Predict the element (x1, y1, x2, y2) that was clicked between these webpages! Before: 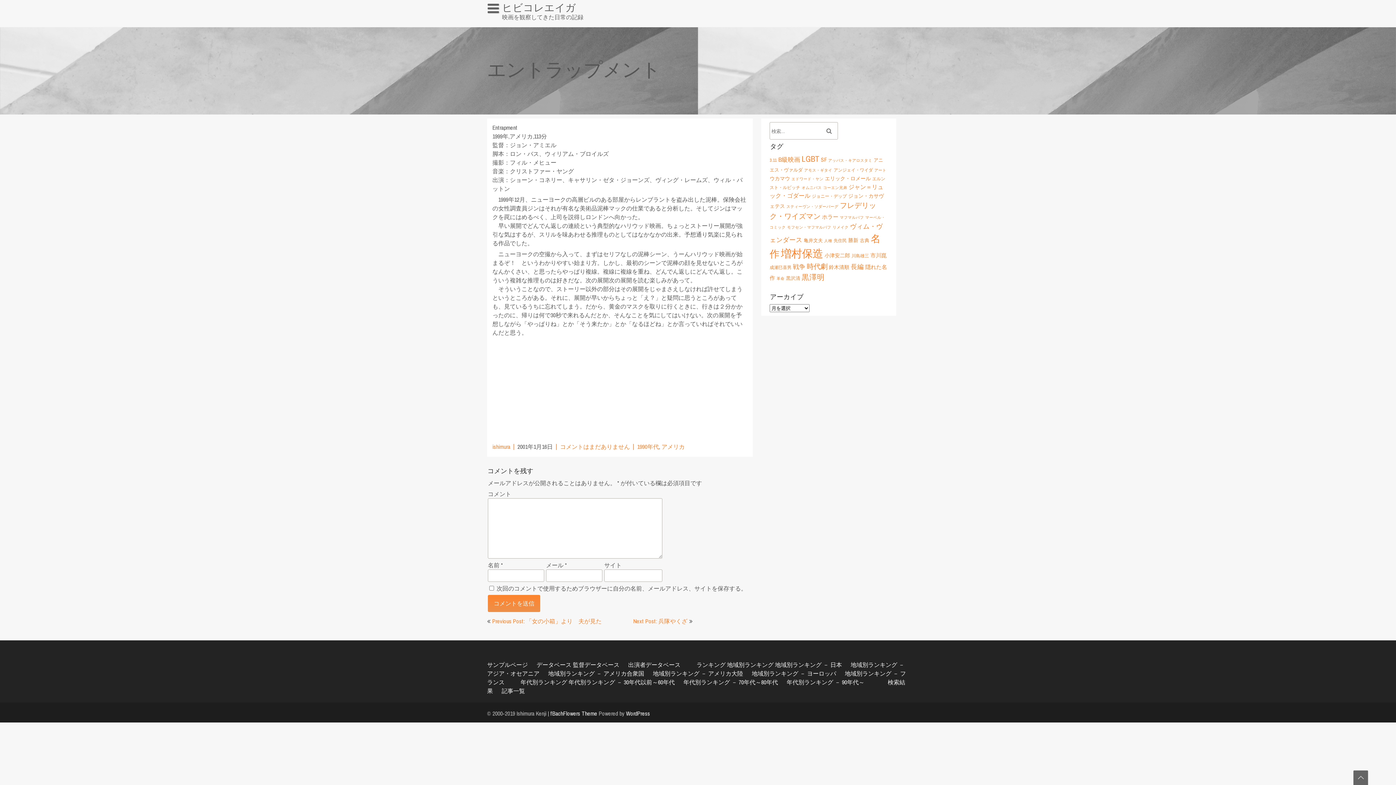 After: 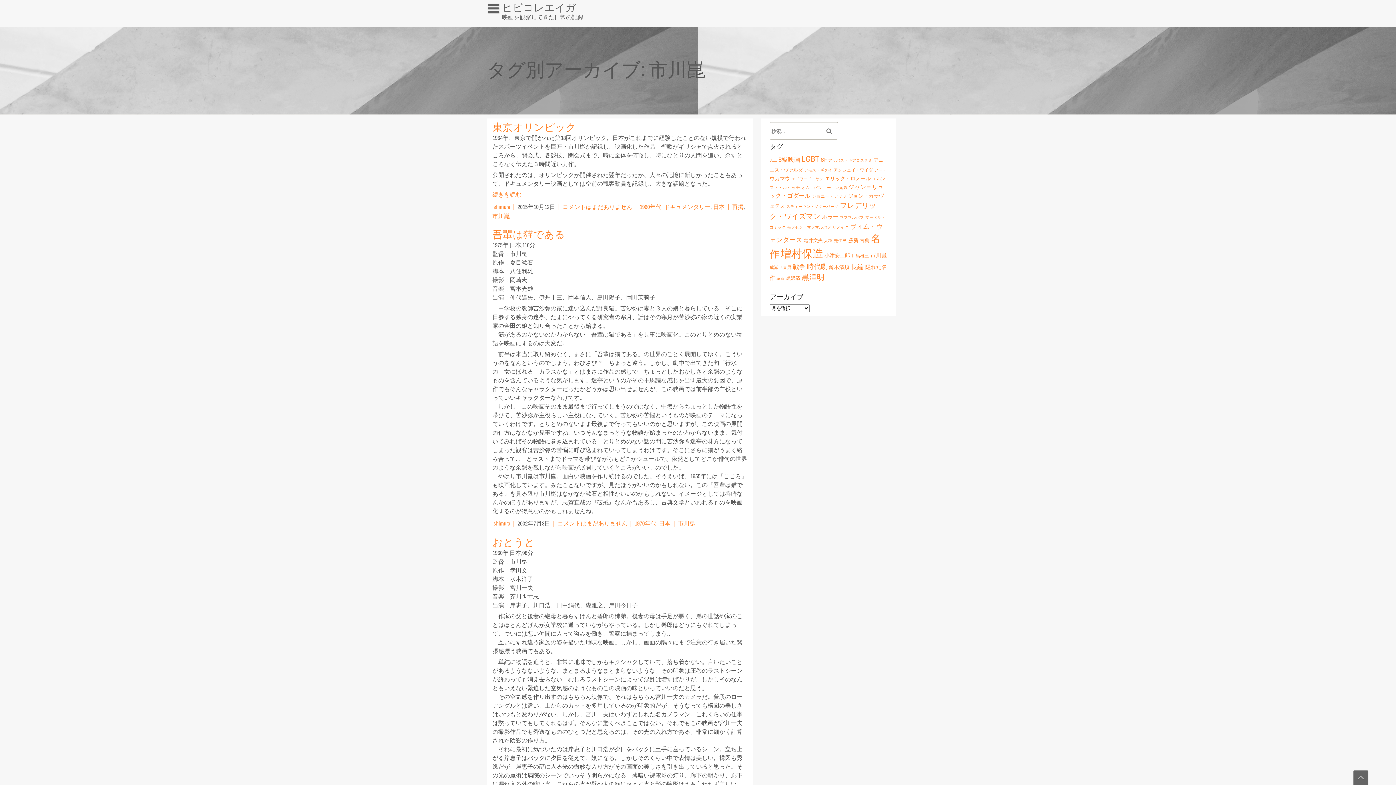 Action: label: 市川崑 (9個の項目) bbox: (870, 251, 886, 259)